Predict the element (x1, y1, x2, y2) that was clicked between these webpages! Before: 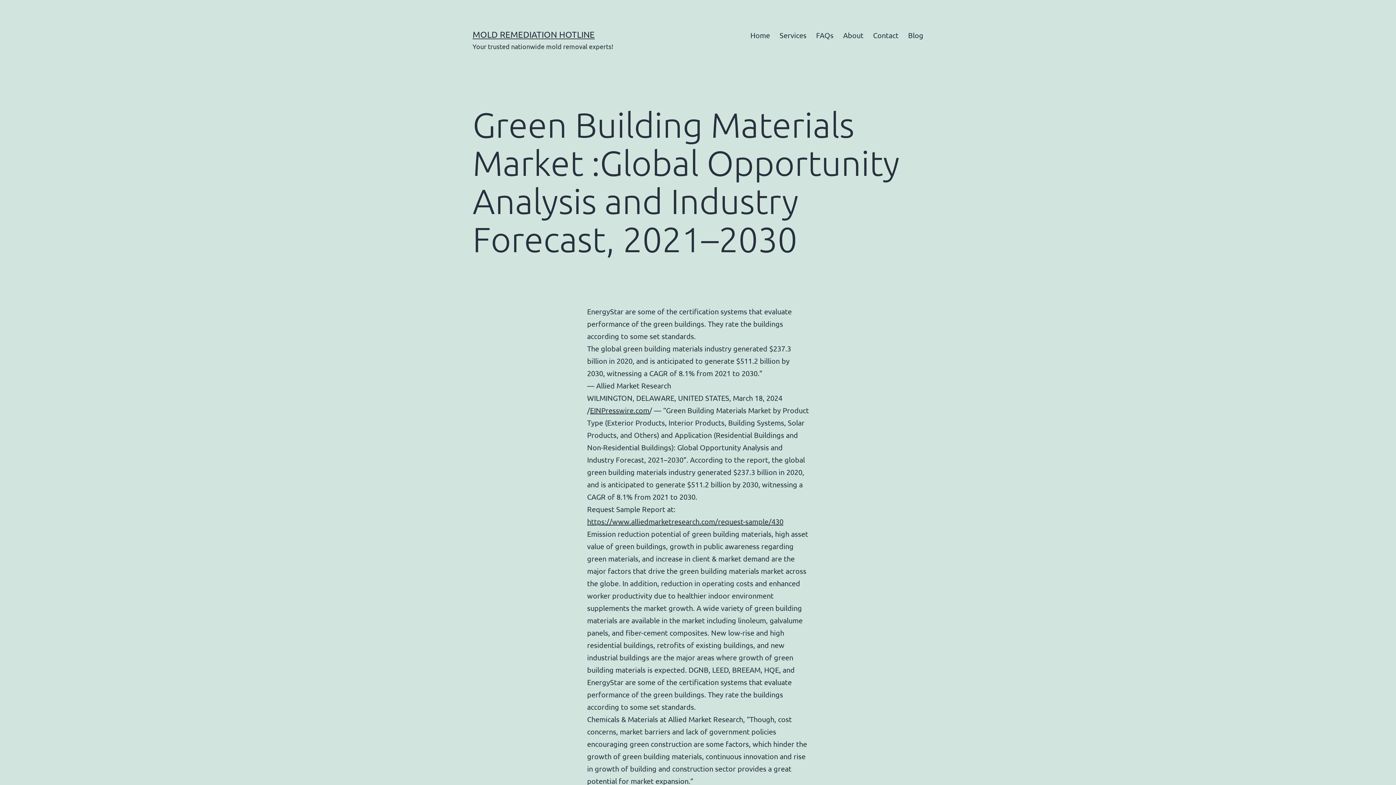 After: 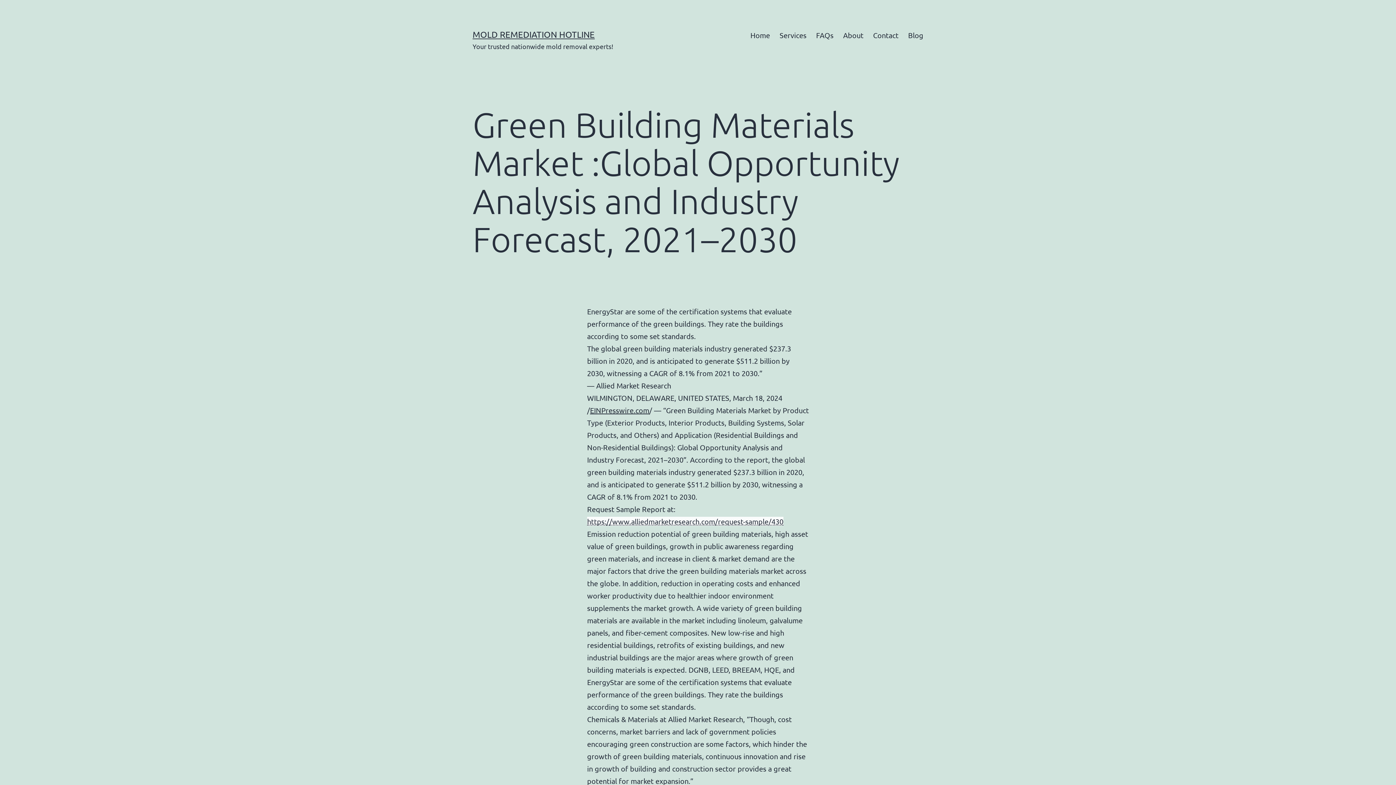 Action: label: https://www.alliedmarketresearch.com/request-sample/430 bbox: (587, 517, 783, 526)